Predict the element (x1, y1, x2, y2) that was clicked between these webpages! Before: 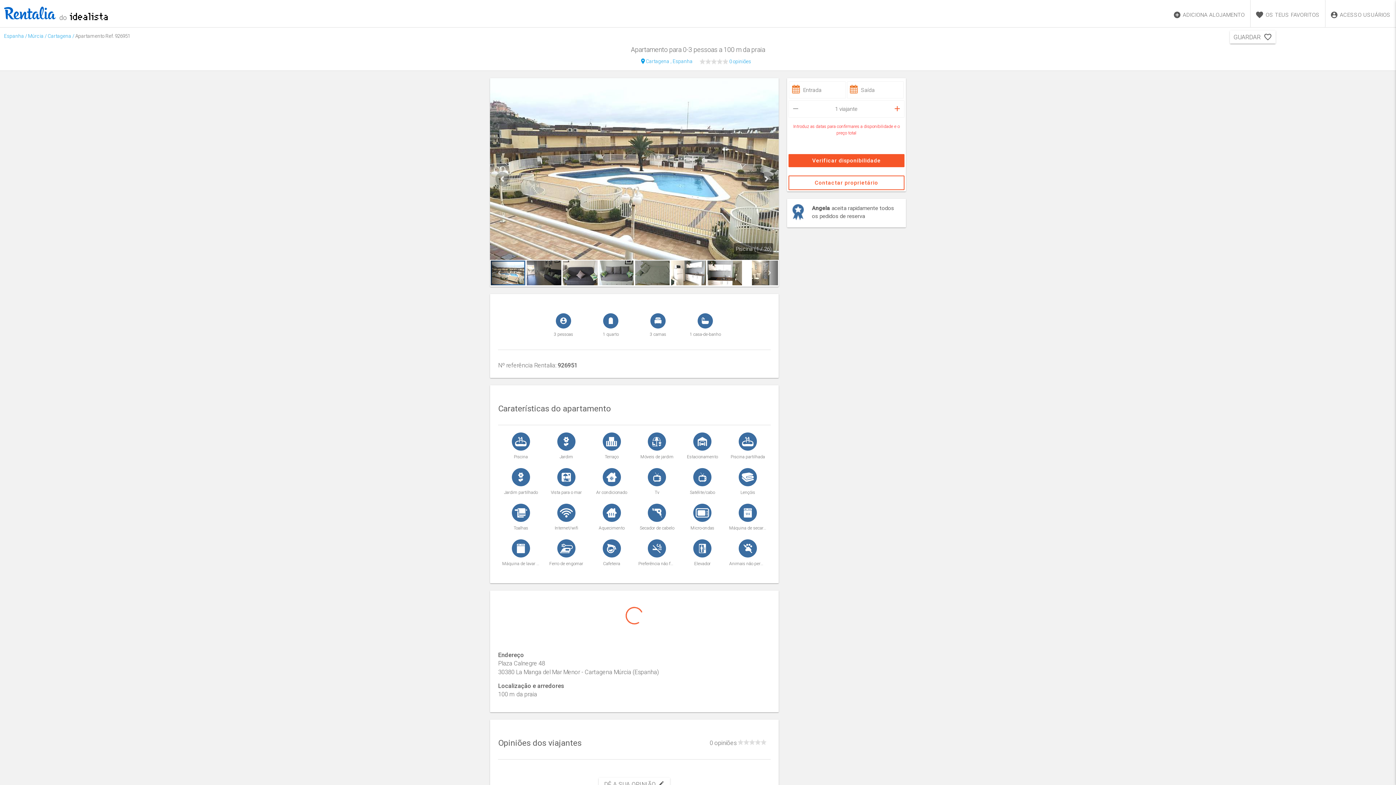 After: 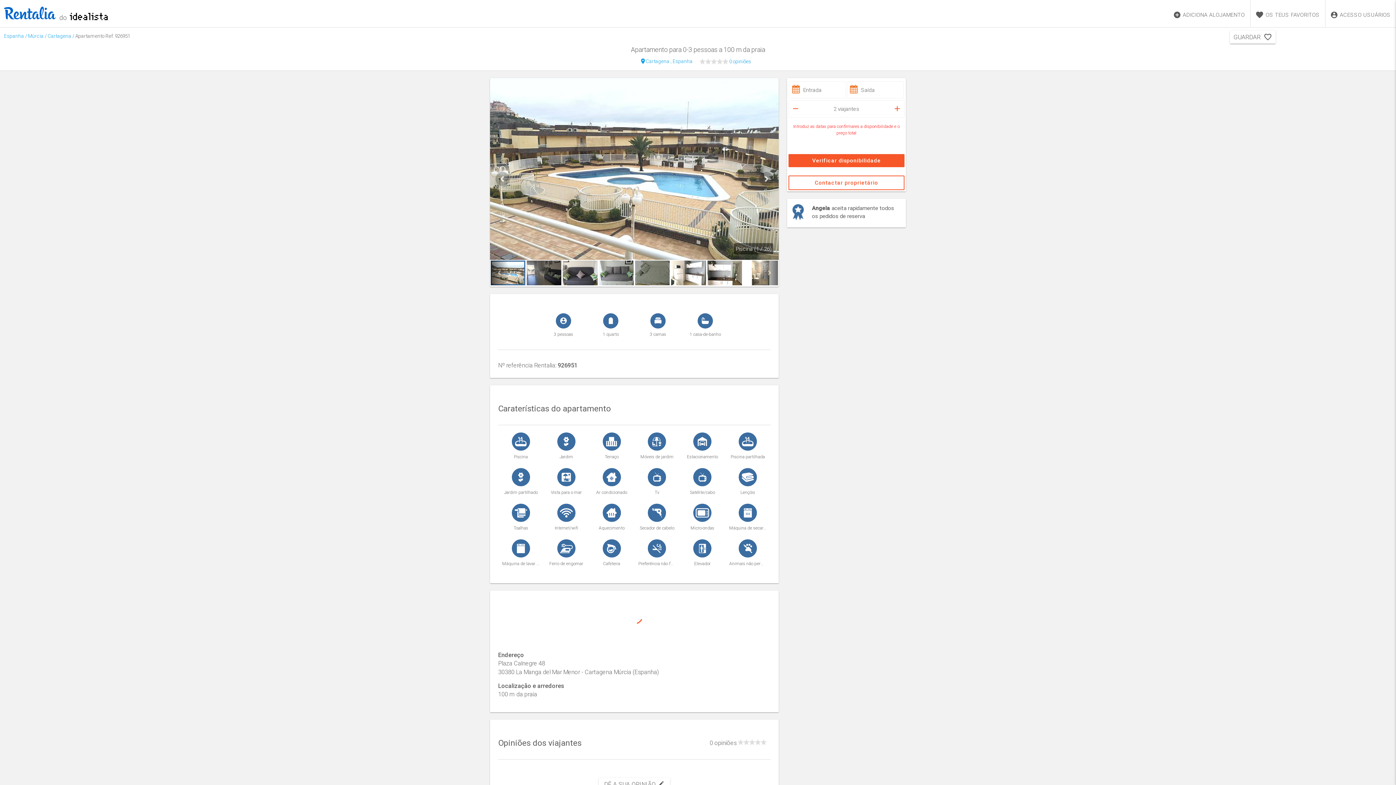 Action: bbox: (890, 102, 904, 115) label: add